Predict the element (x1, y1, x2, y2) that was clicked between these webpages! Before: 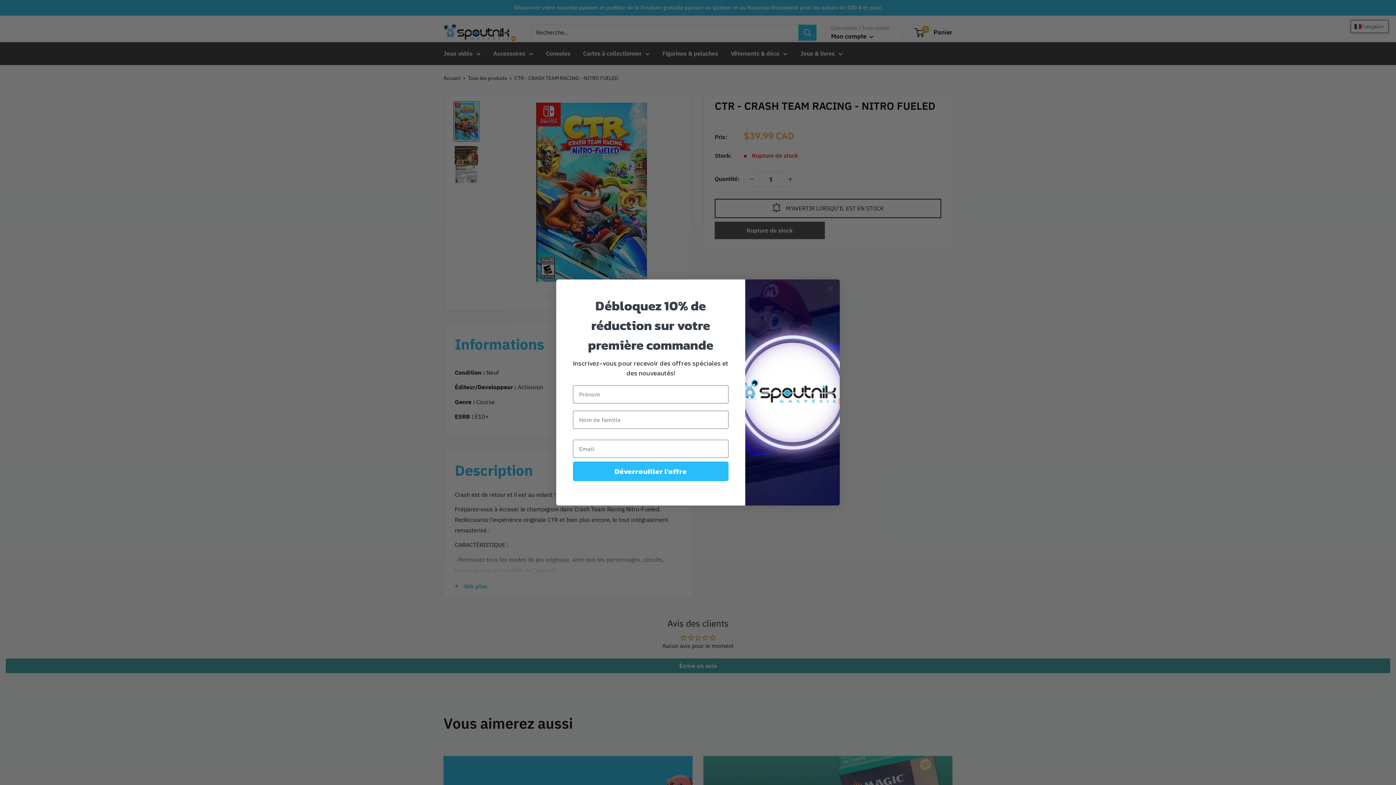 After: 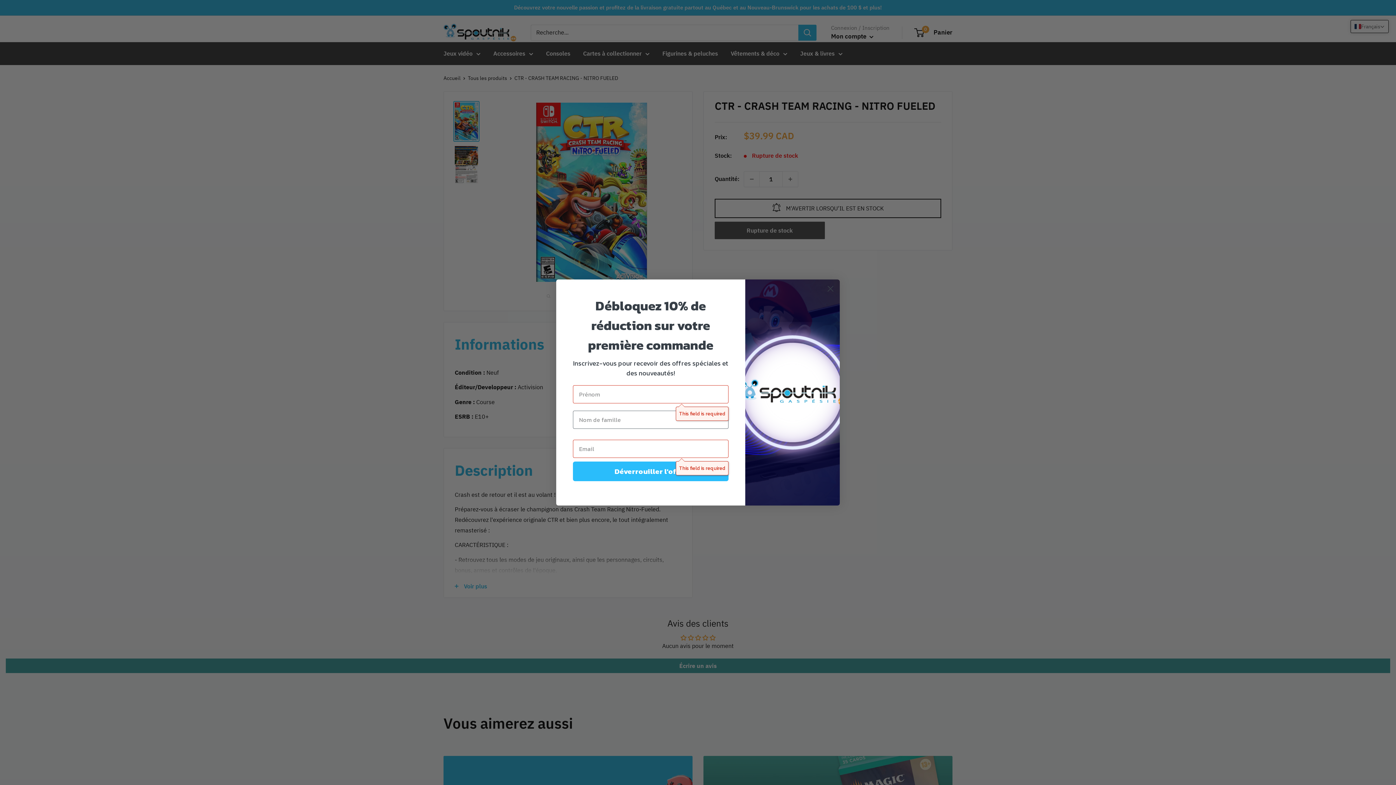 Action: bbox: (573, 461, 728, 481) label: Déverrouiller l'offre